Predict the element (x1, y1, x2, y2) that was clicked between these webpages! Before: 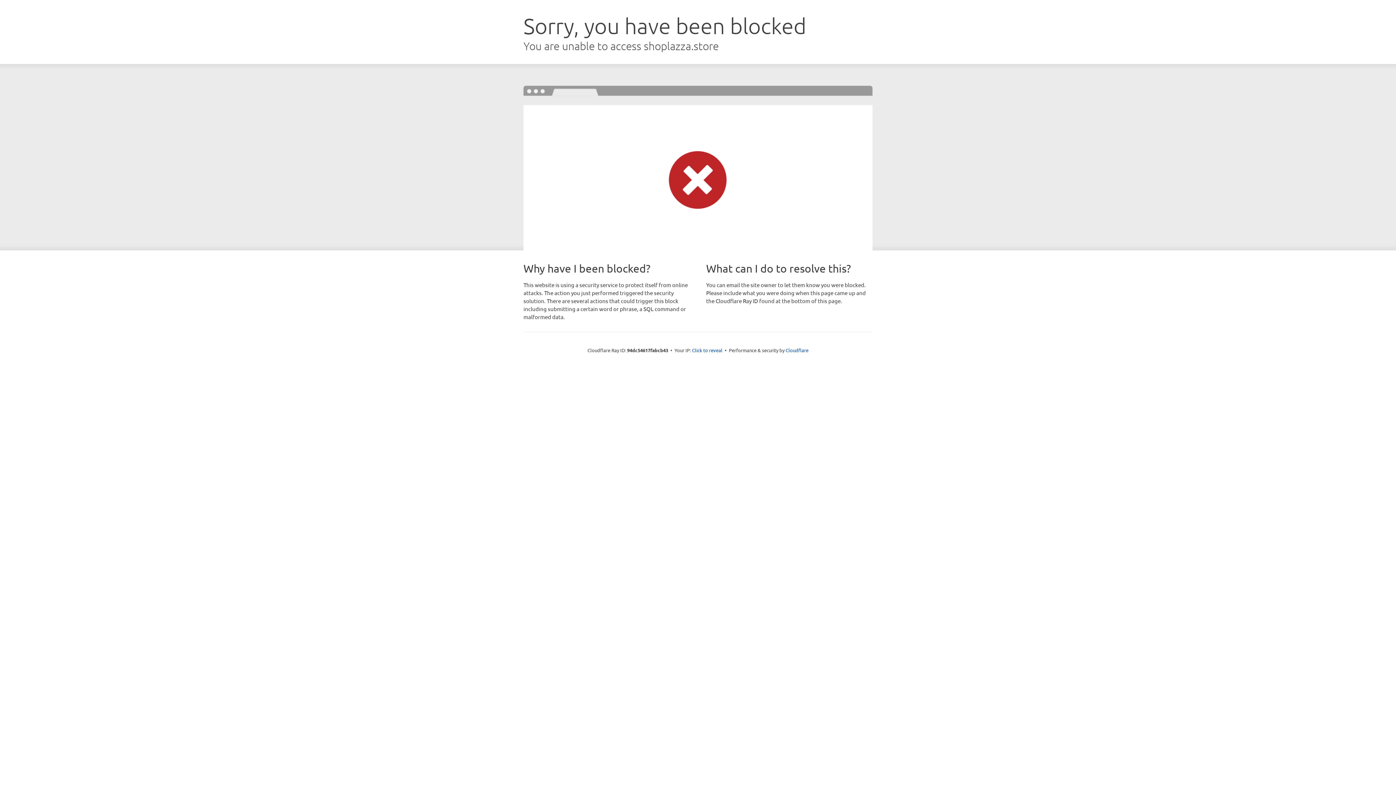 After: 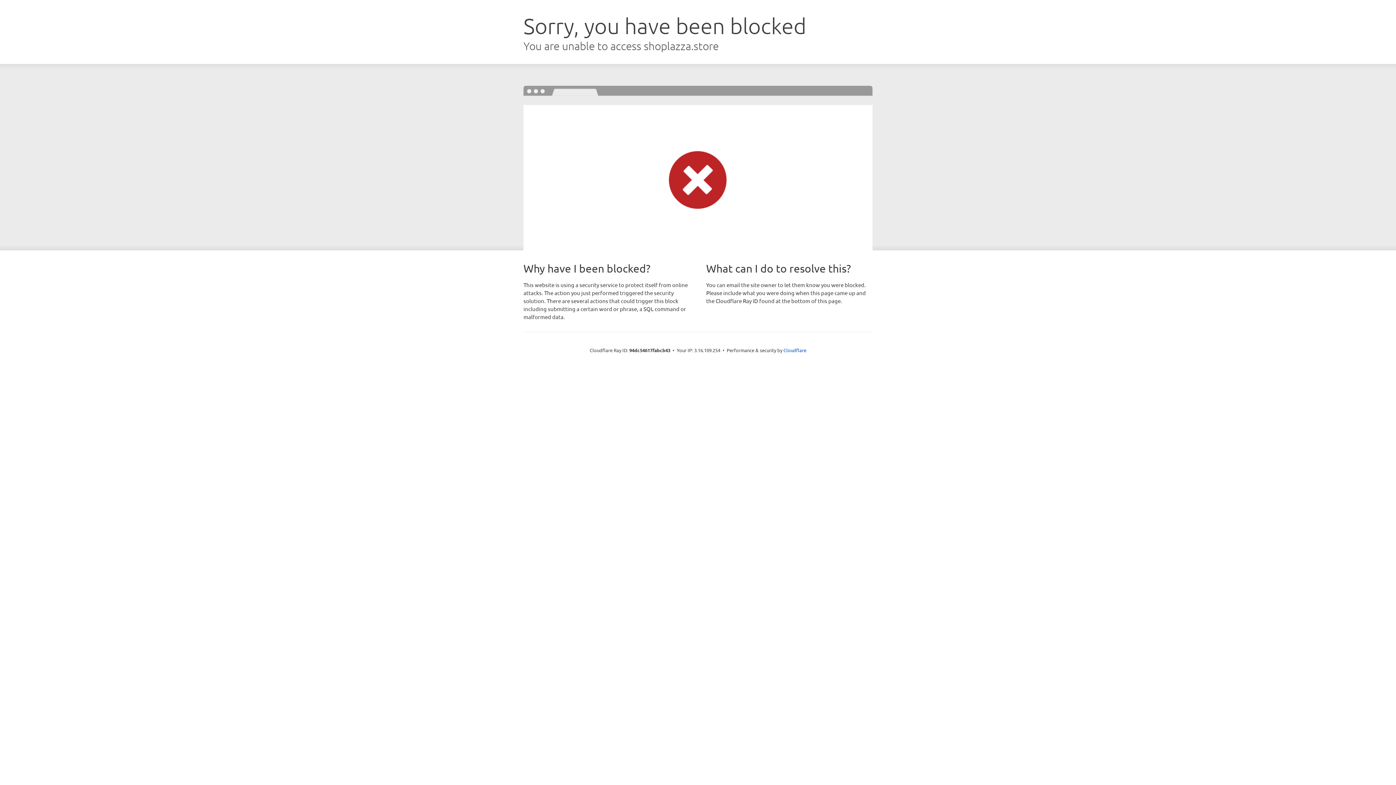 Action: bbox: (692, 346, 722, 353) label: Click to reveal